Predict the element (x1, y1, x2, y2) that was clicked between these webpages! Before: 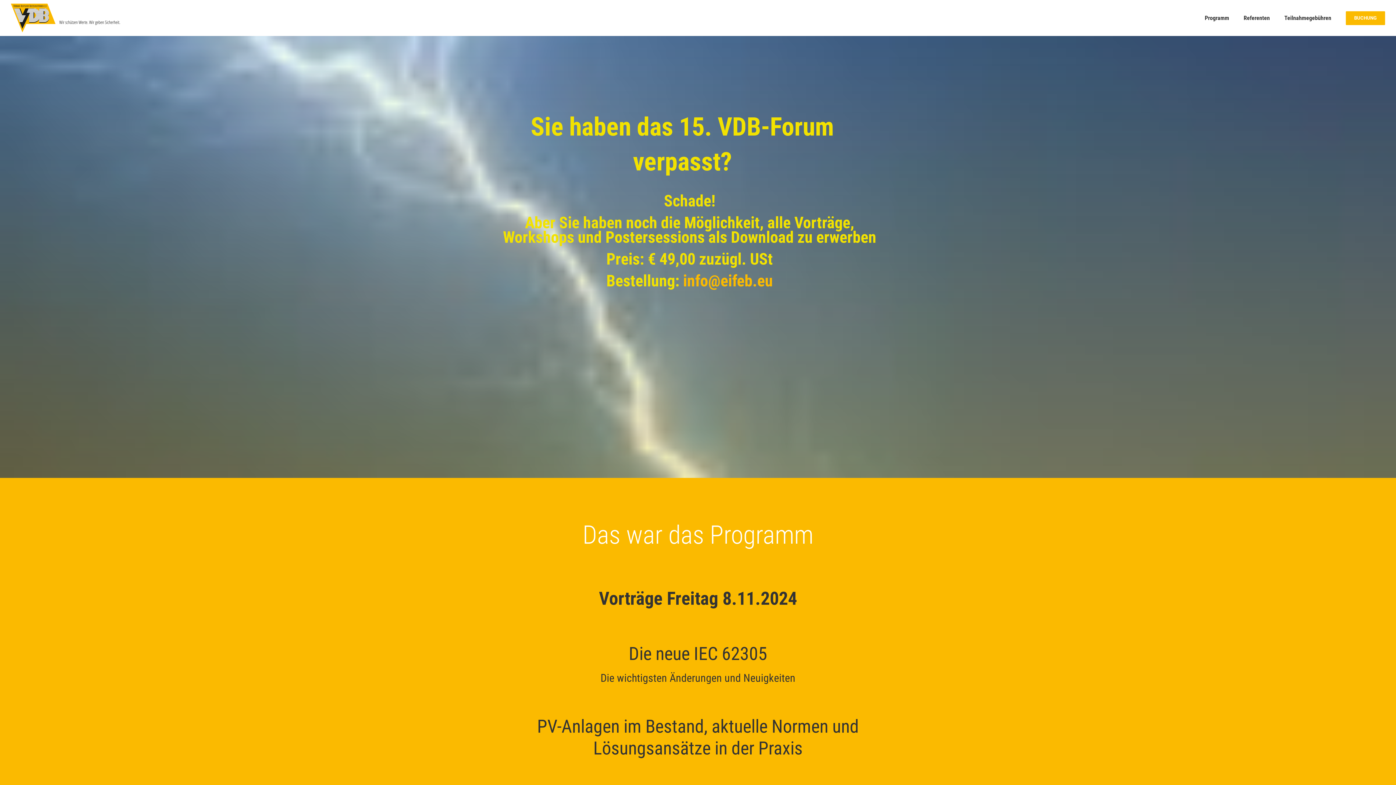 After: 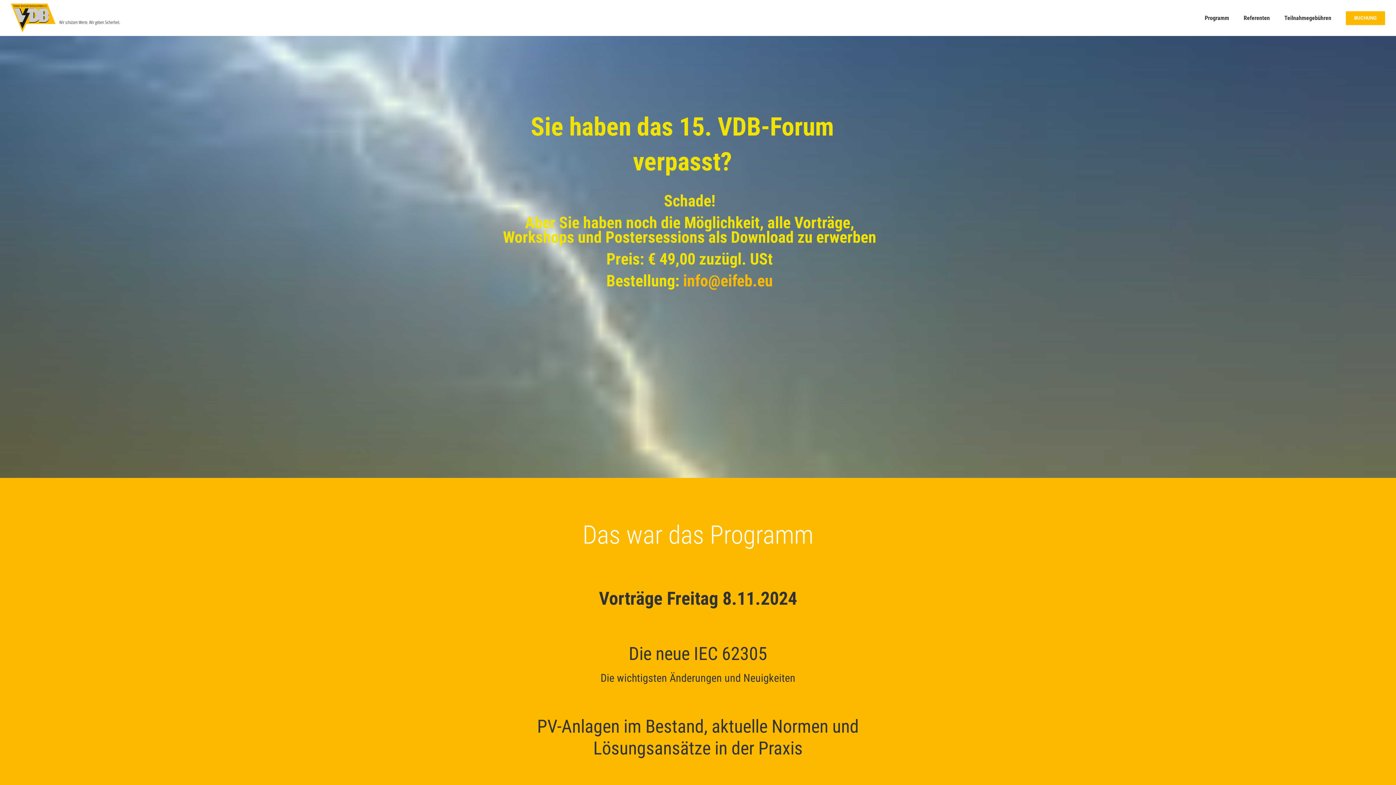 Action: bbox: (10, 3, 120, 32)